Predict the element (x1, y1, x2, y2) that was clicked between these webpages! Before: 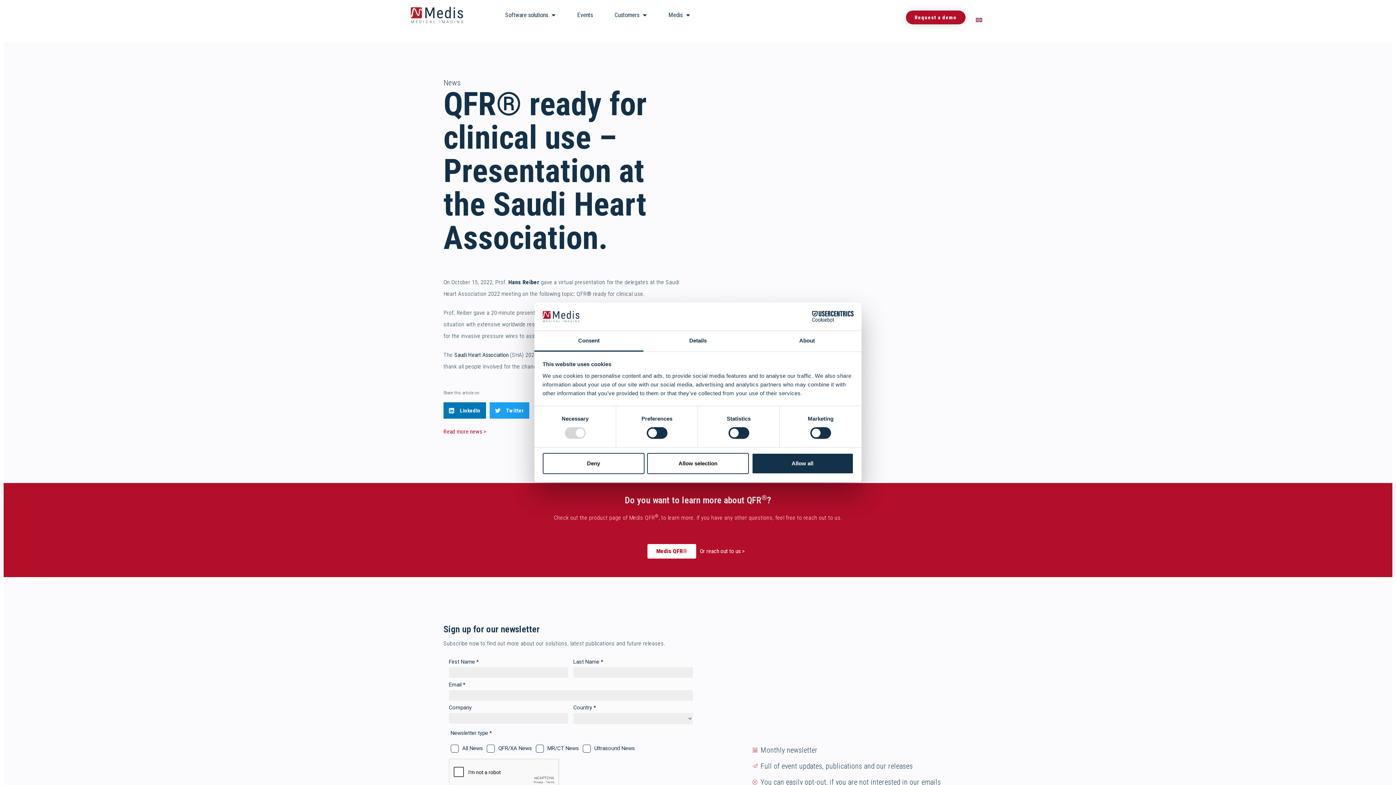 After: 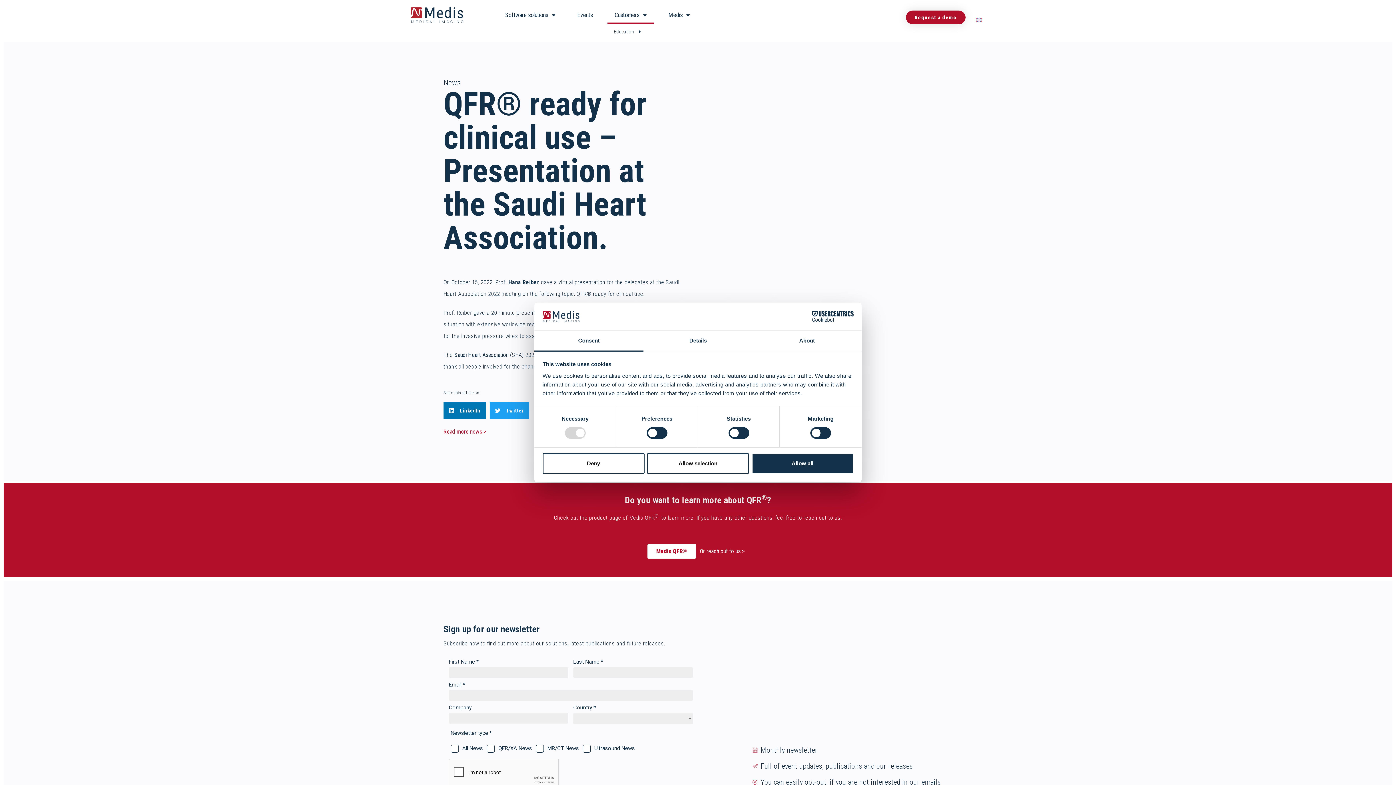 Action: label: Customers bbox: (607, 6, 654, 23)